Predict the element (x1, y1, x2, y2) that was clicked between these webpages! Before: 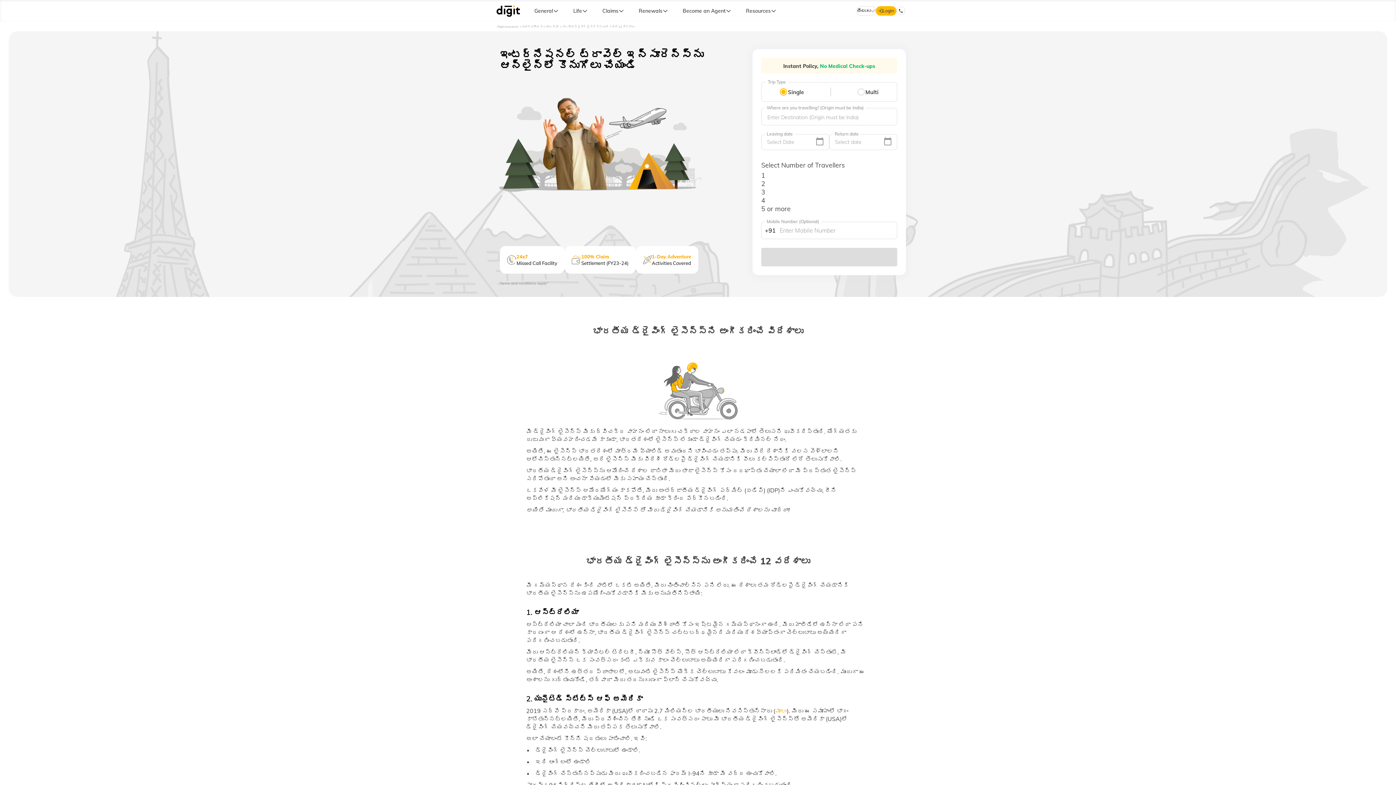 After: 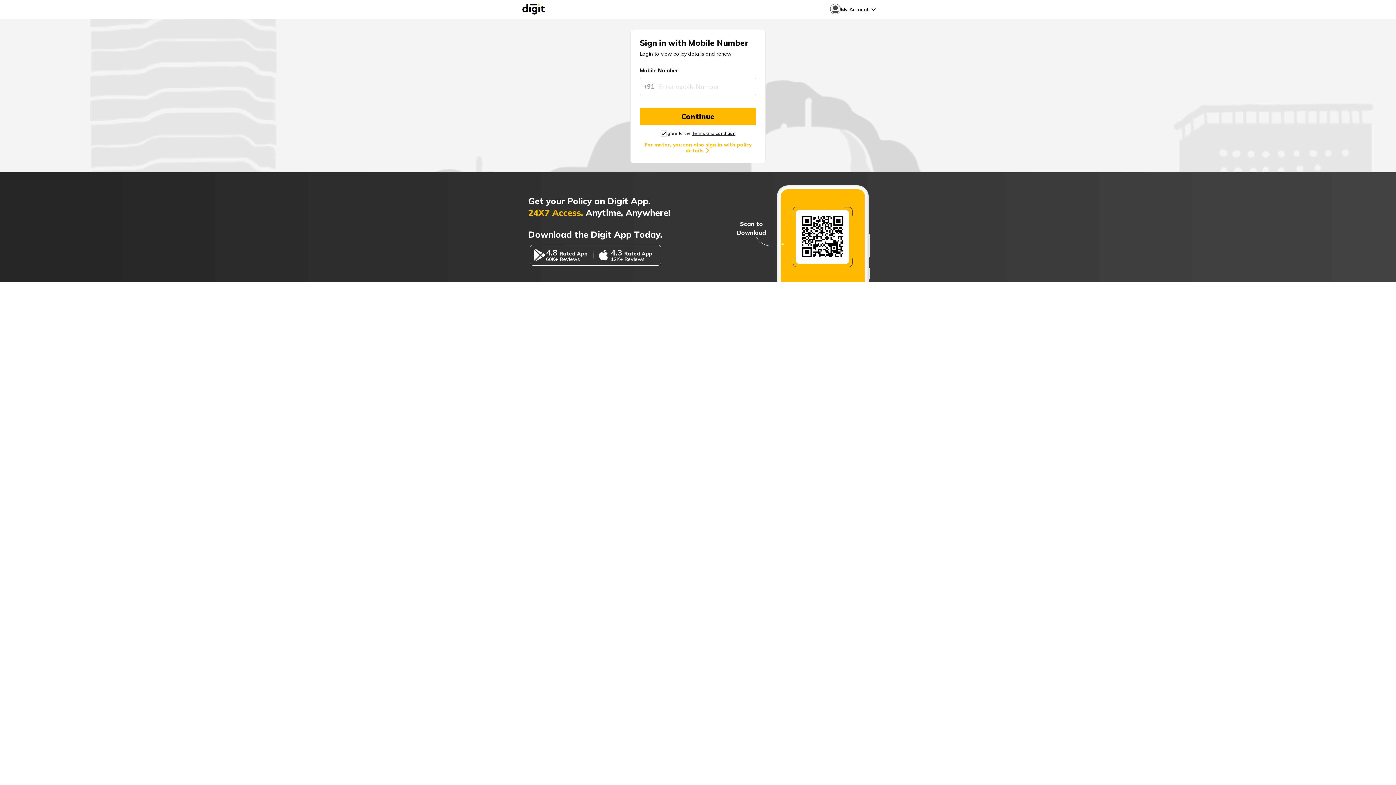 Action: bbox: (882, 7, 894, 14) label: Login